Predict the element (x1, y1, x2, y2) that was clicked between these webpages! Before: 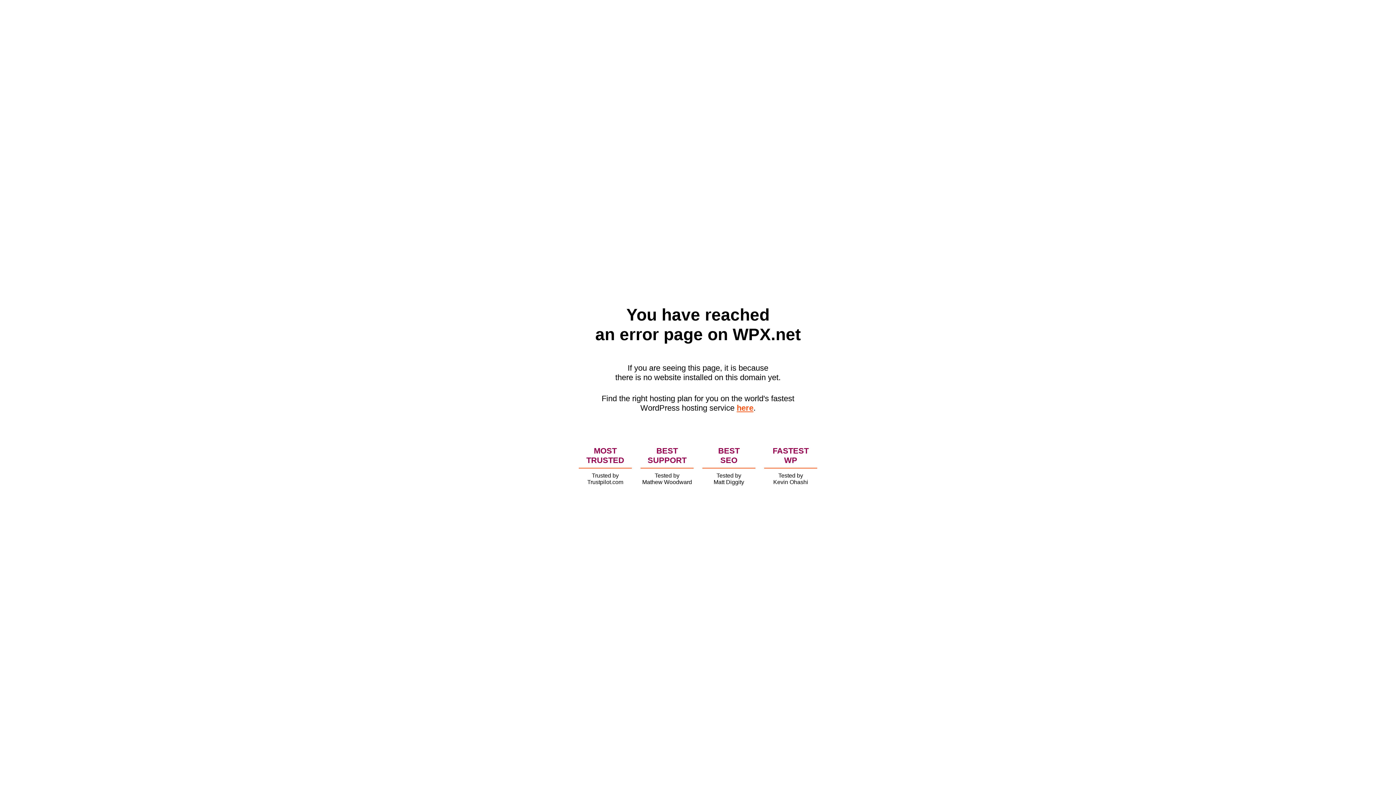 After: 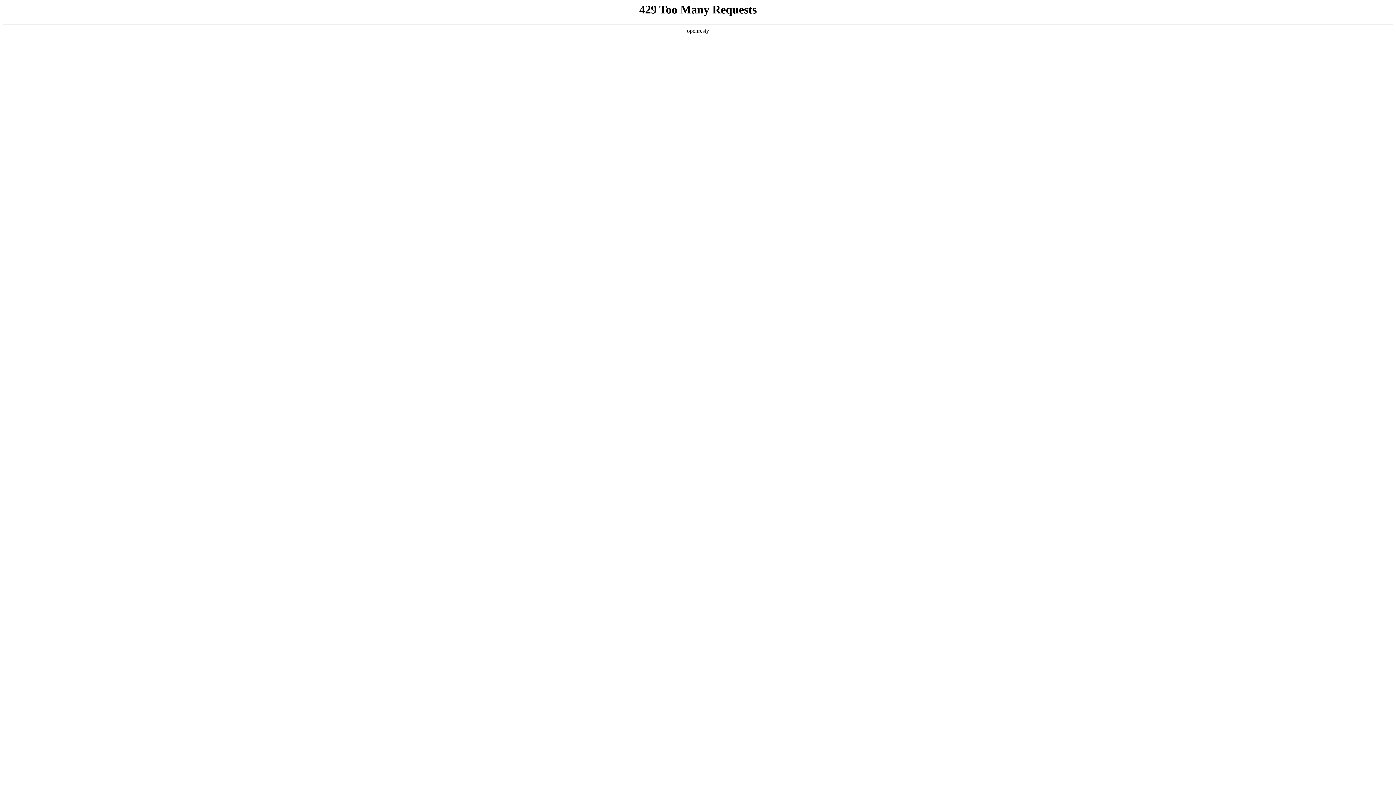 Action: bbox: (736, 403, 753, 412) label: here